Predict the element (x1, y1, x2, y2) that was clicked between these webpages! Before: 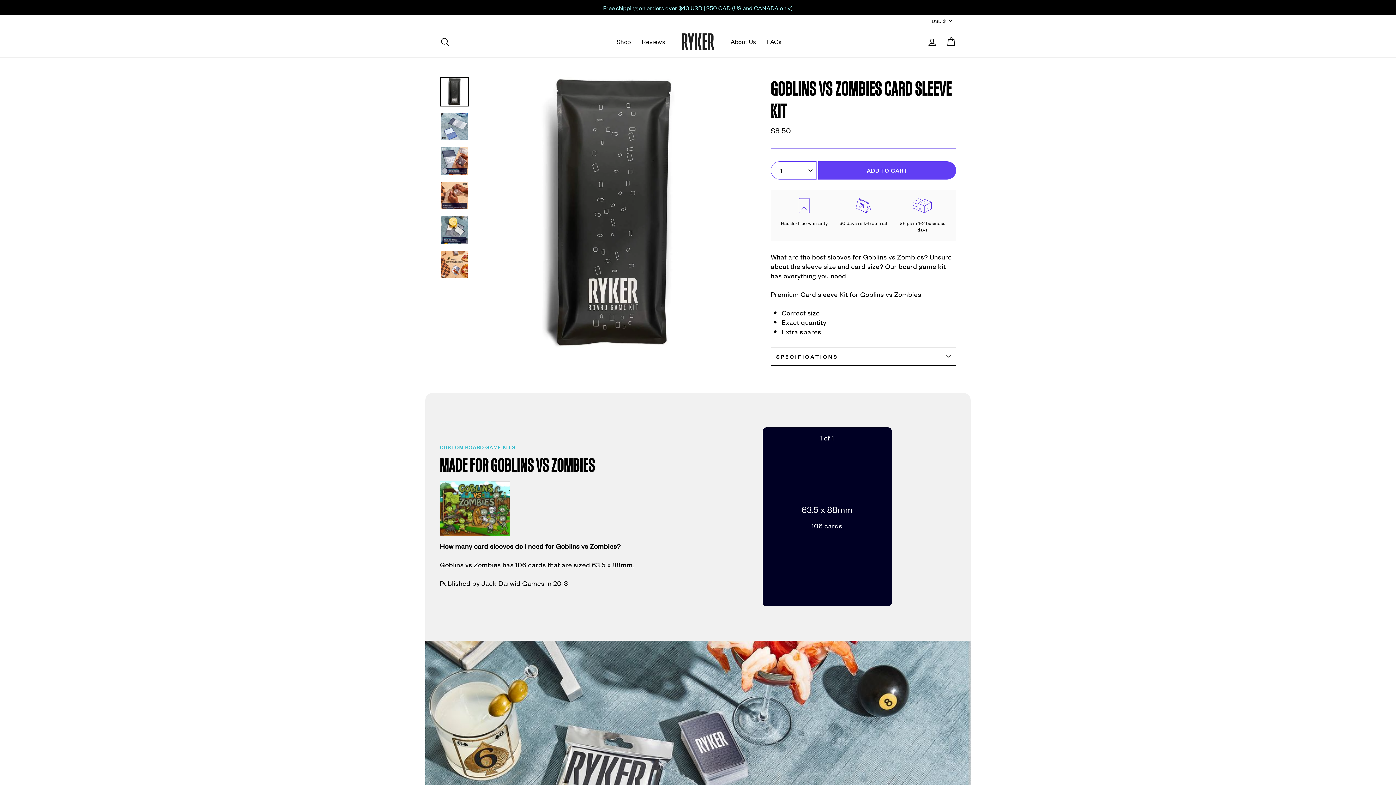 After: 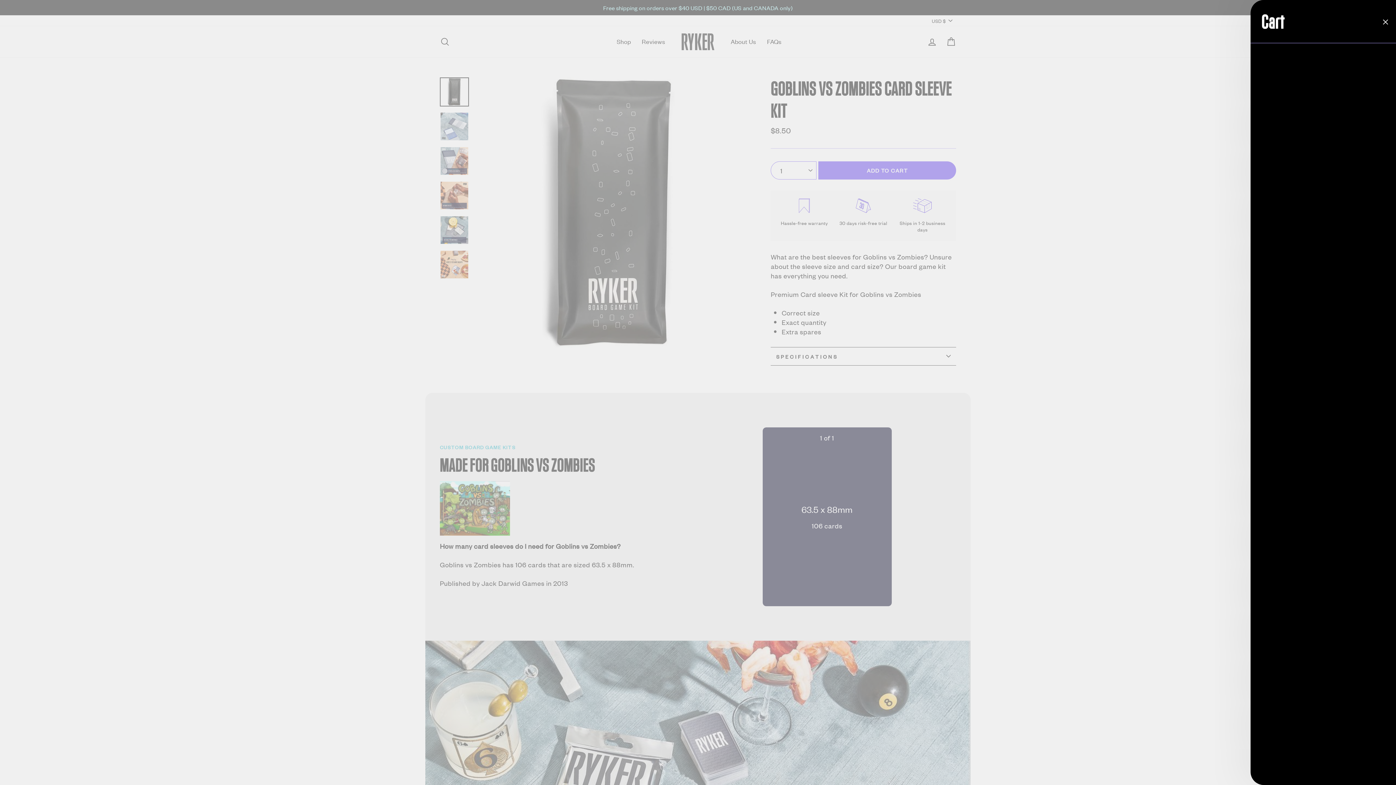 Action: bbox: (941, 33, 960, 49) label: Cart